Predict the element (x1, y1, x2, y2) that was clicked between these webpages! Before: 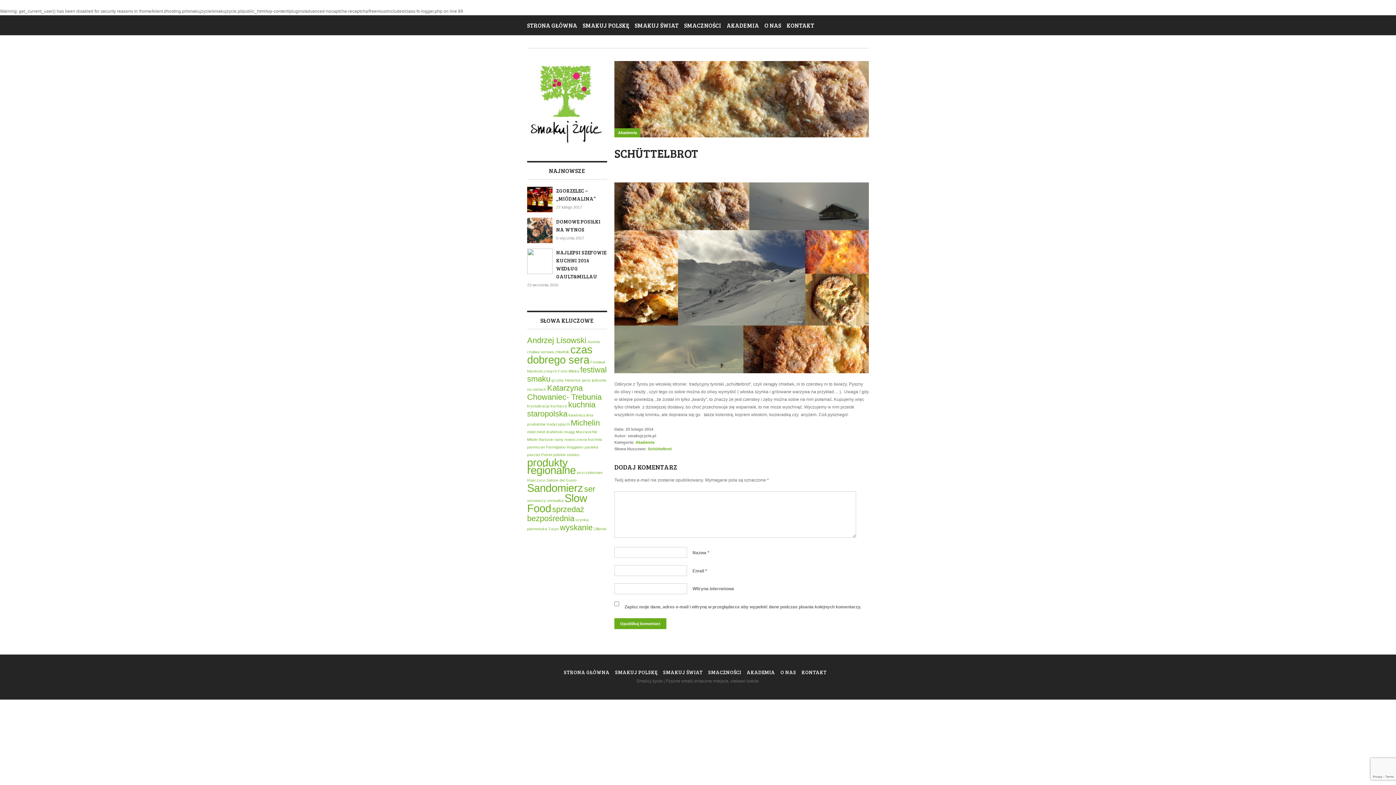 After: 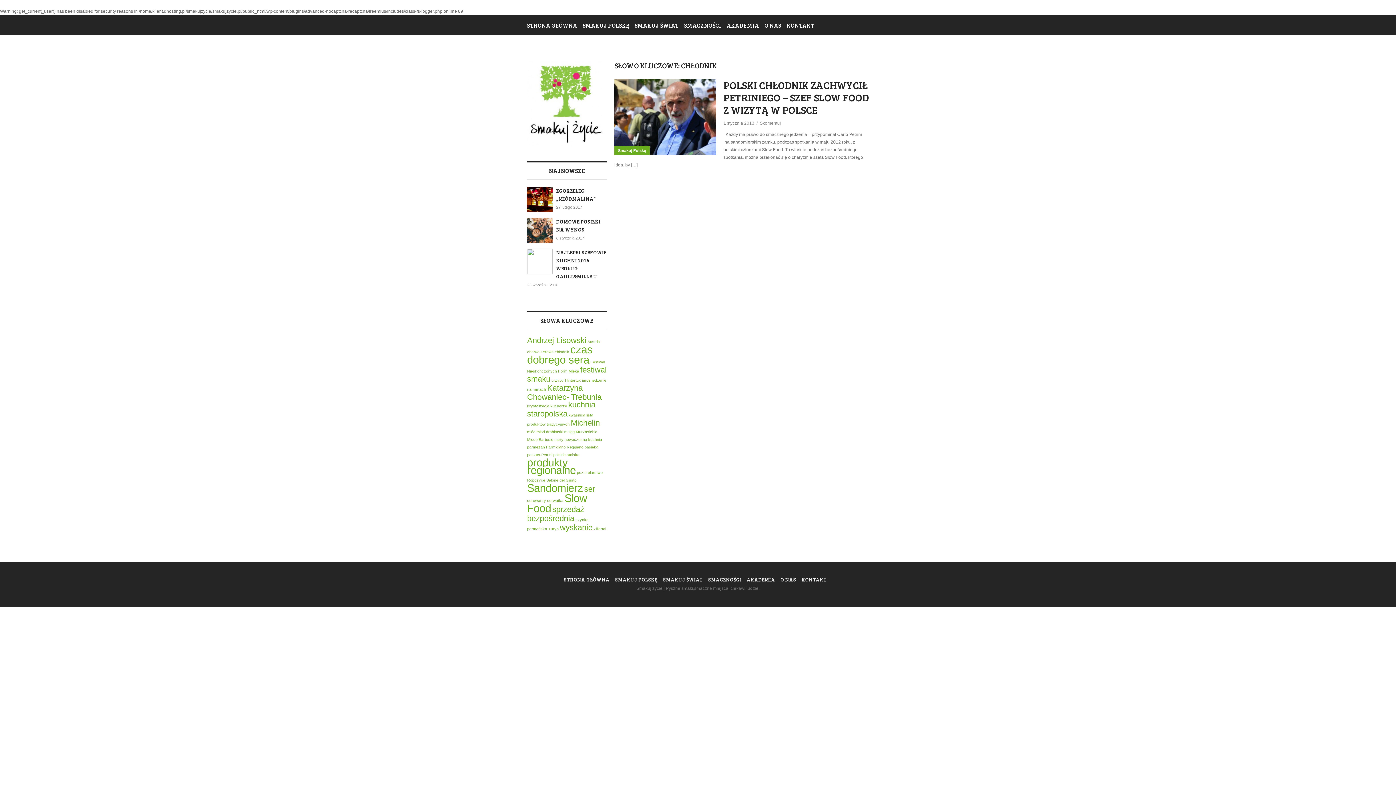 Action: bbox: (554, 349, 569, 354) label: chłodnik (1 element)